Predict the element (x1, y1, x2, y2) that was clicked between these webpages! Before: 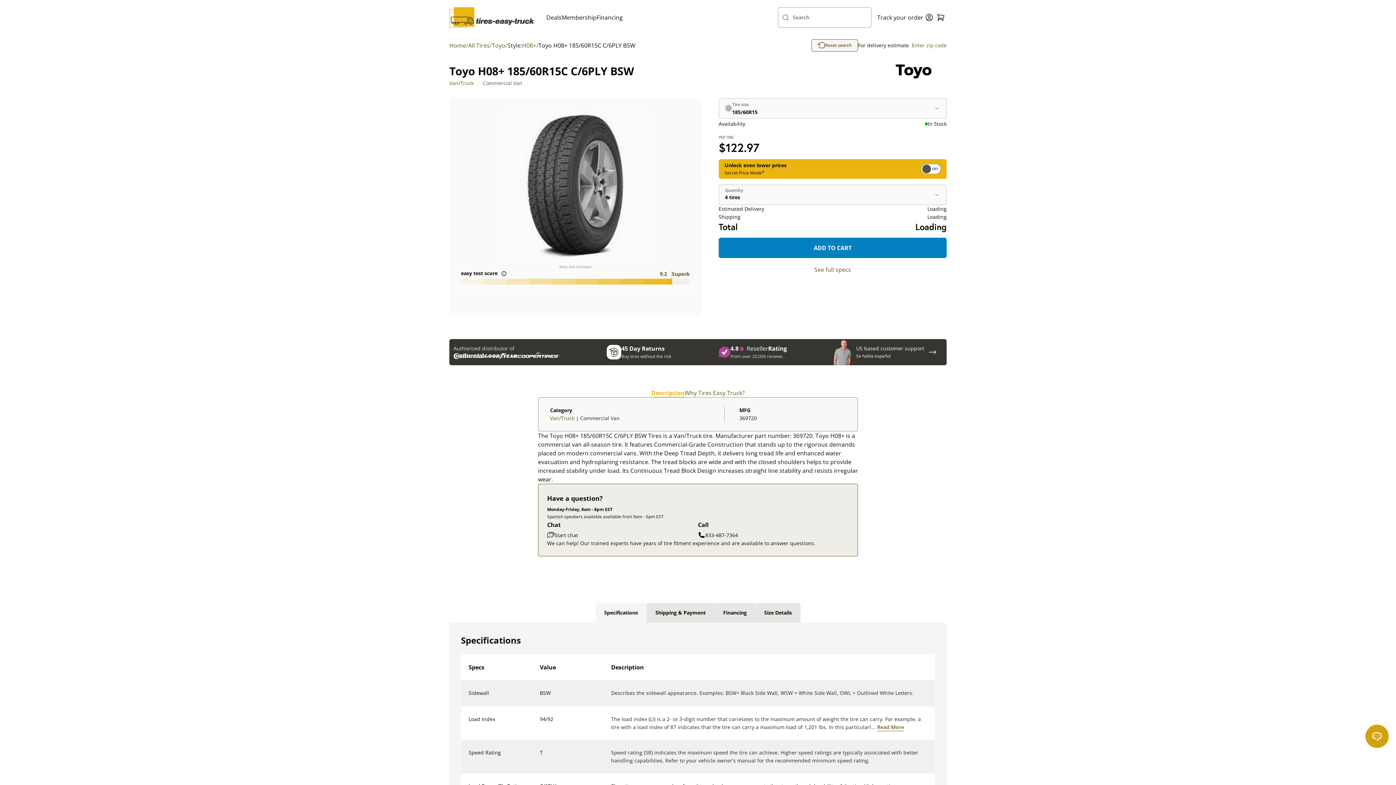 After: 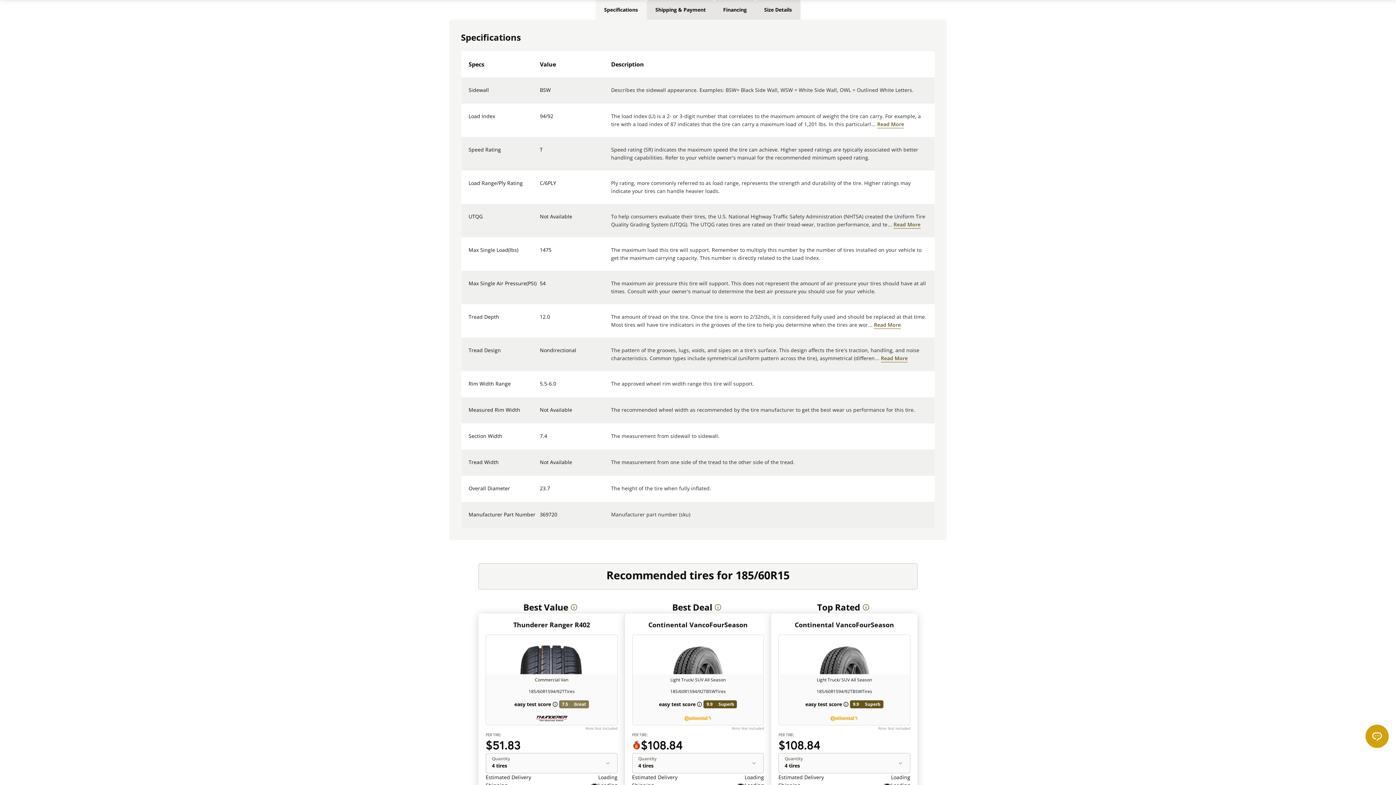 Action: bbox: (814, 265, 851, 274) label: See full specs